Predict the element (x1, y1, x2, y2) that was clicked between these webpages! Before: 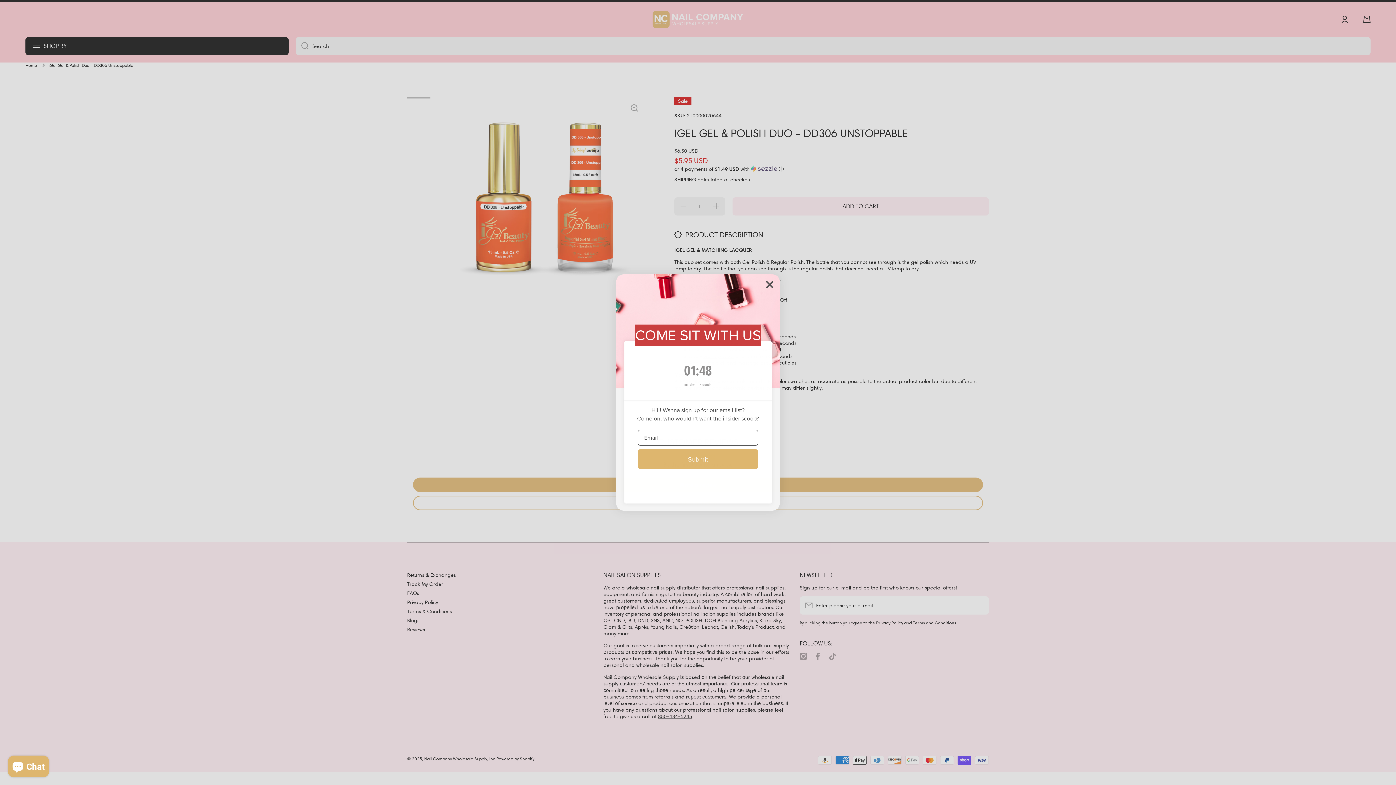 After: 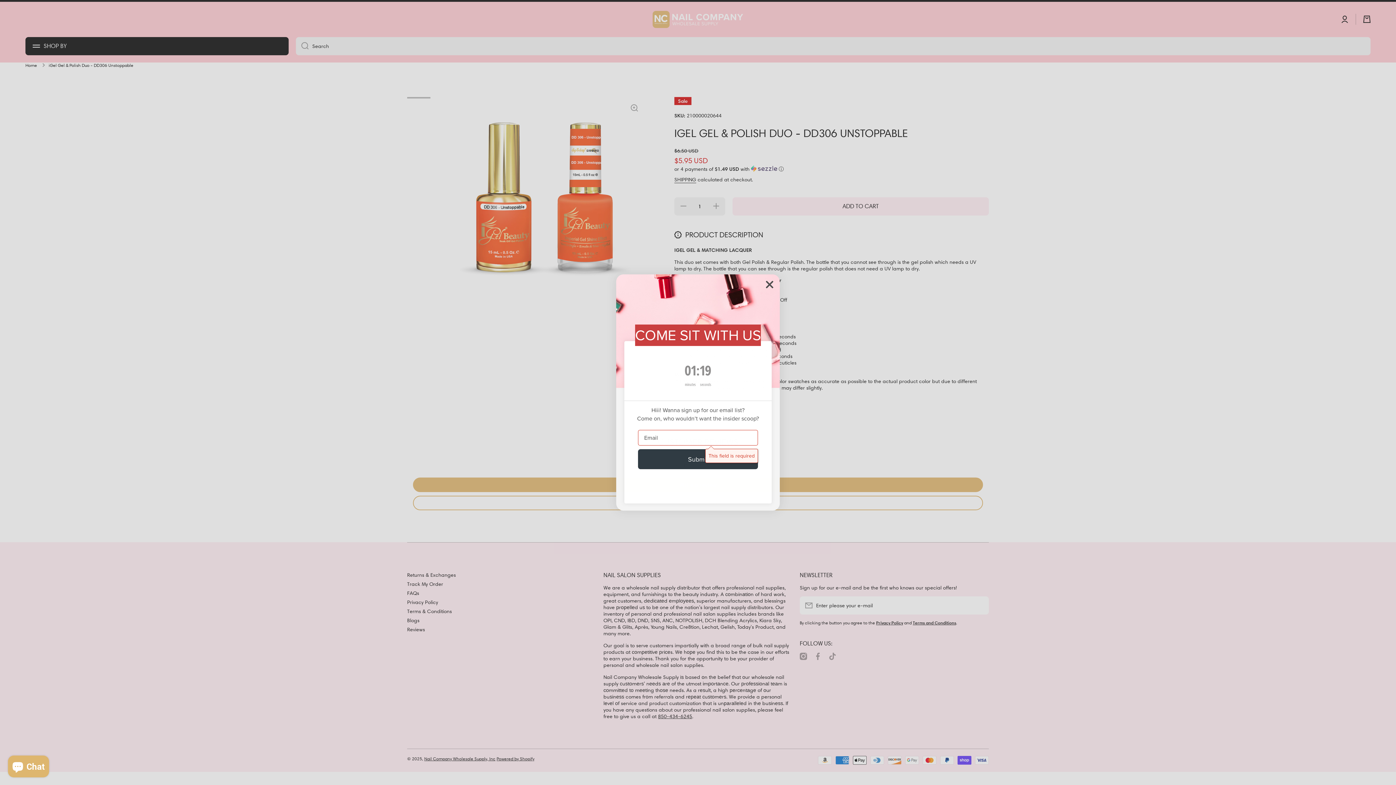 Action: label: Submit bbox: (638, 449, 758, 469)